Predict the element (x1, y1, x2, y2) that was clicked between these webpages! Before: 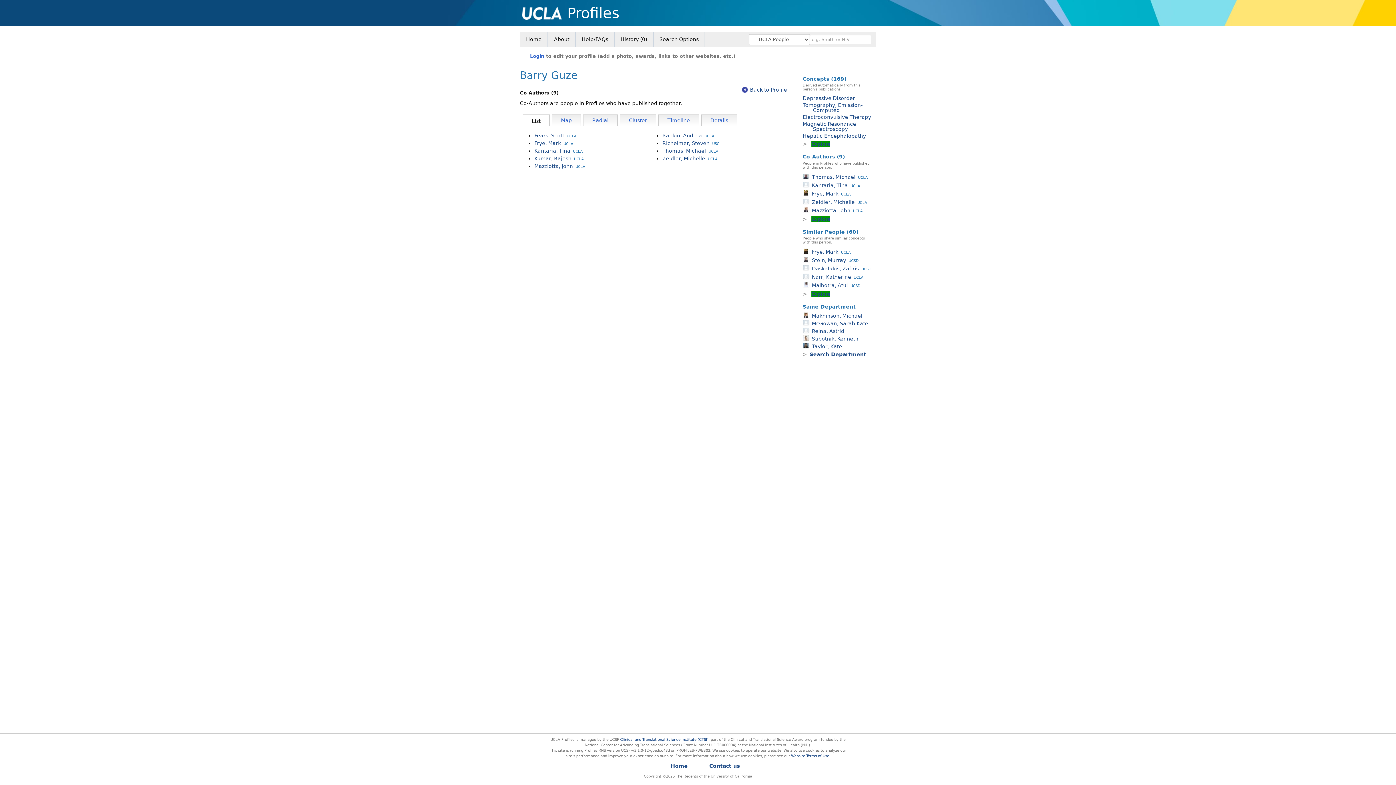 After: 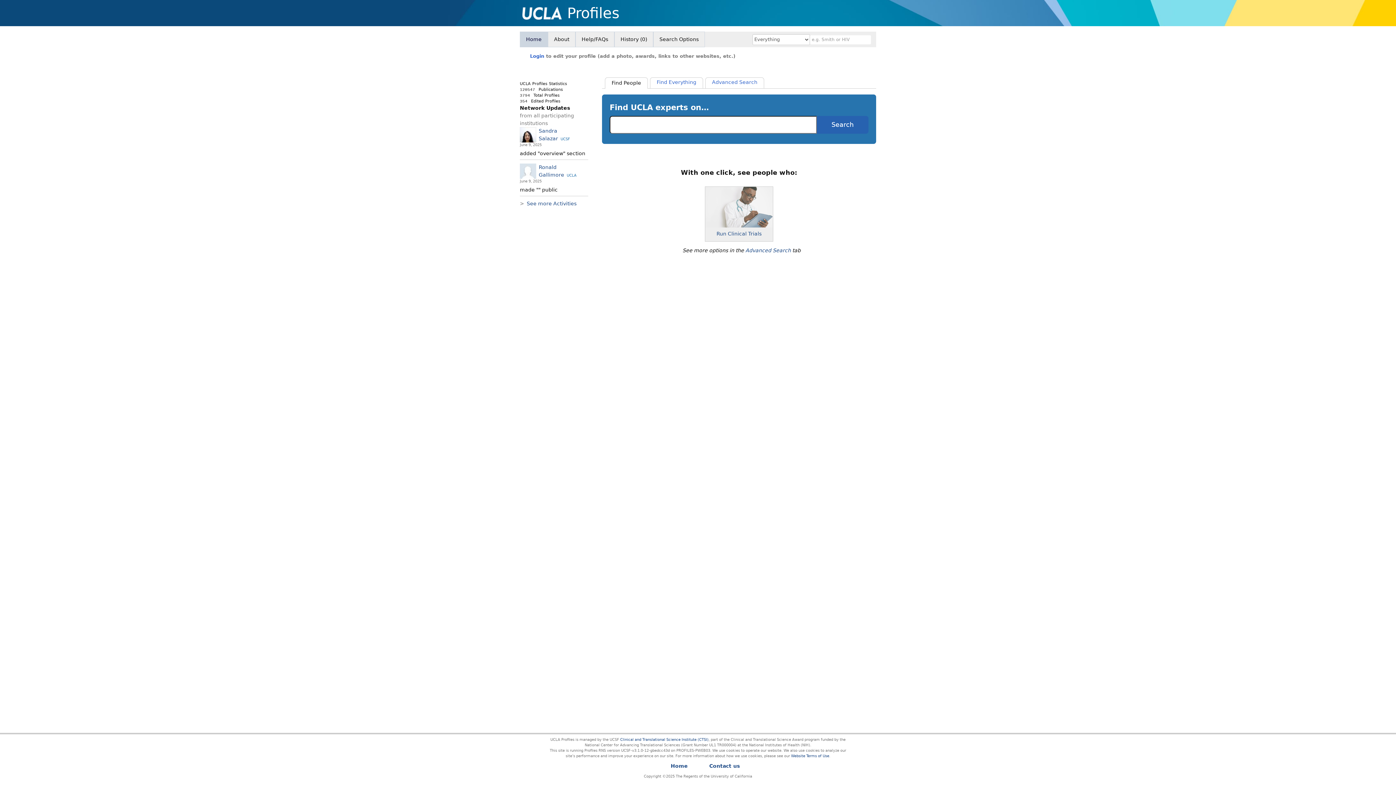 Action: label: Search Options bbox: (653, 31, 705, 47)